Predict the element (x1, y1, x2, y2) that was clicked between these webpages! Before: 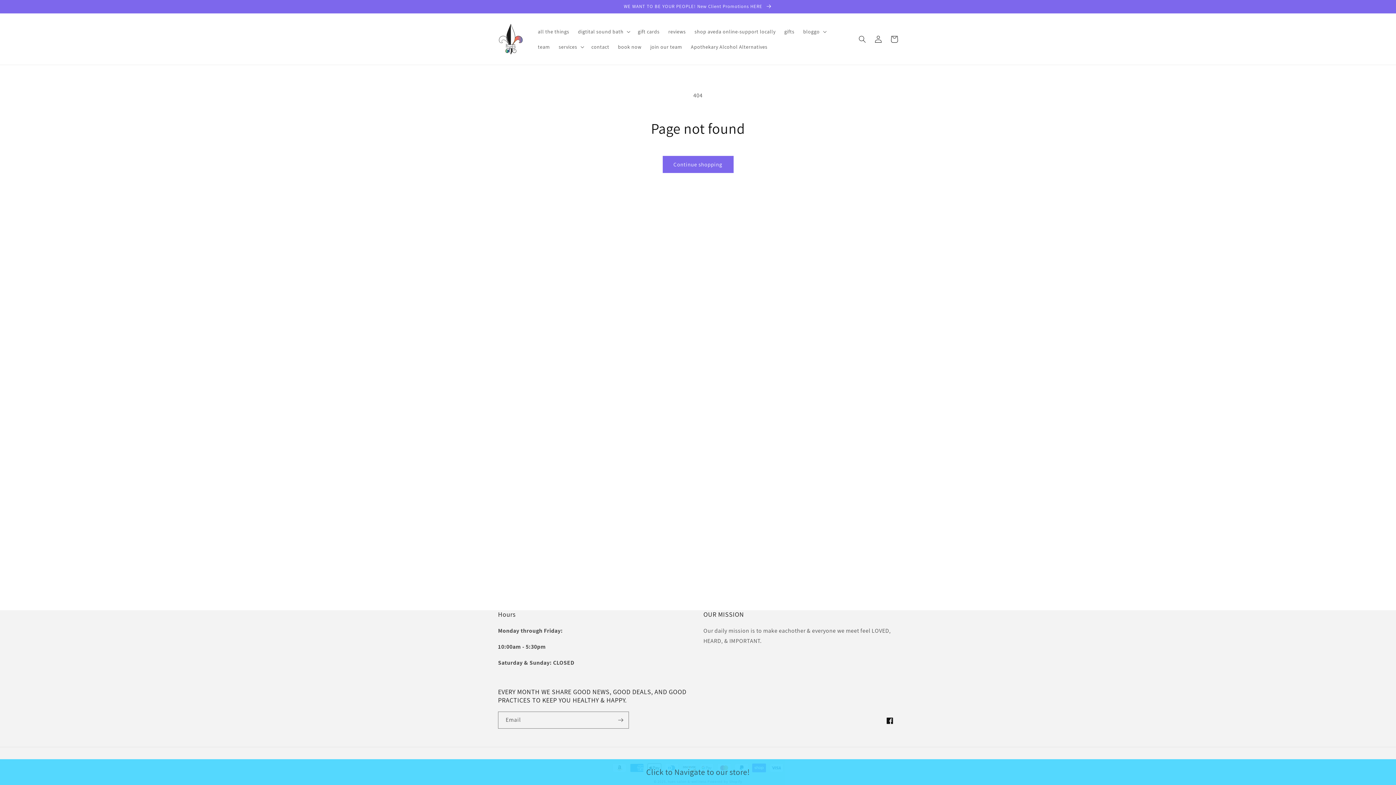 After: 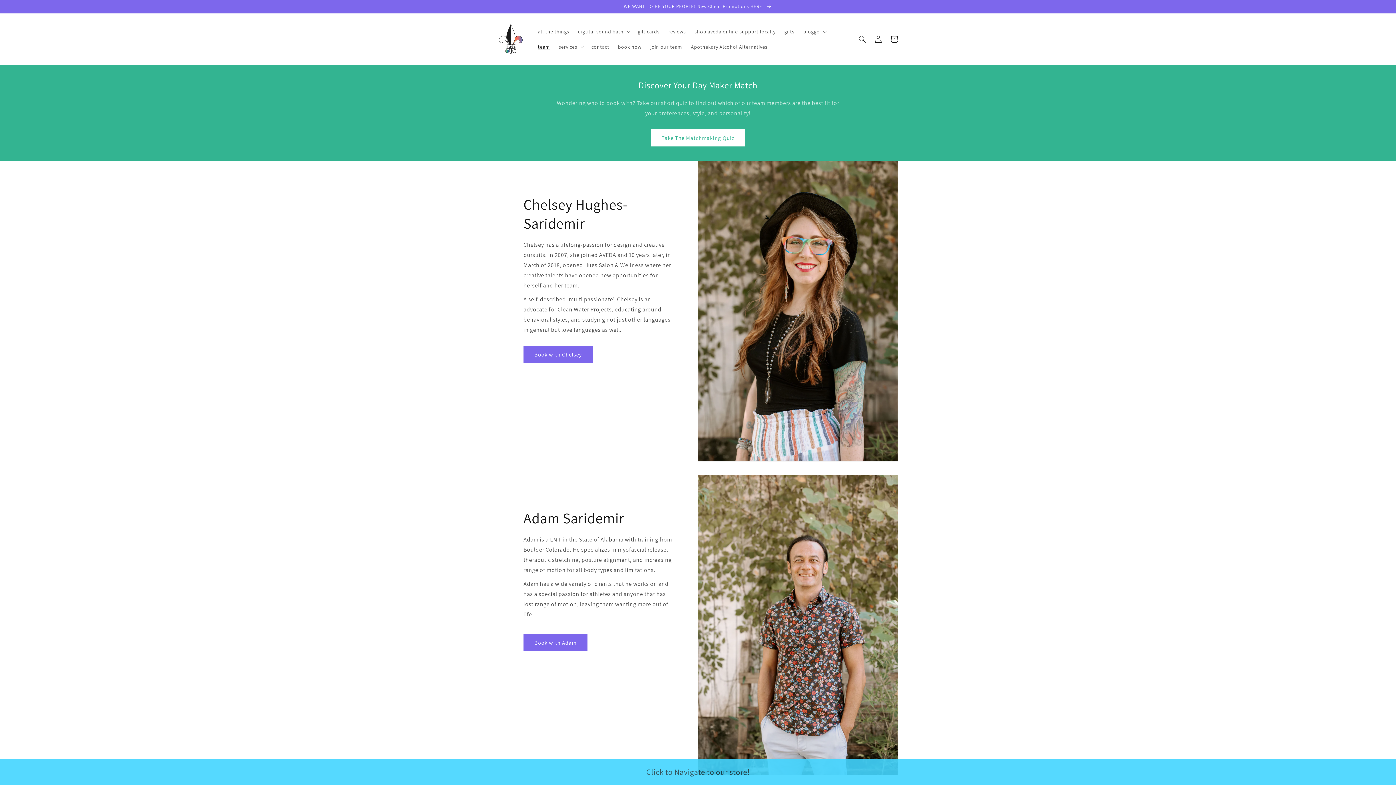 Action: label: team bbox: (533, 39, 554, 54)